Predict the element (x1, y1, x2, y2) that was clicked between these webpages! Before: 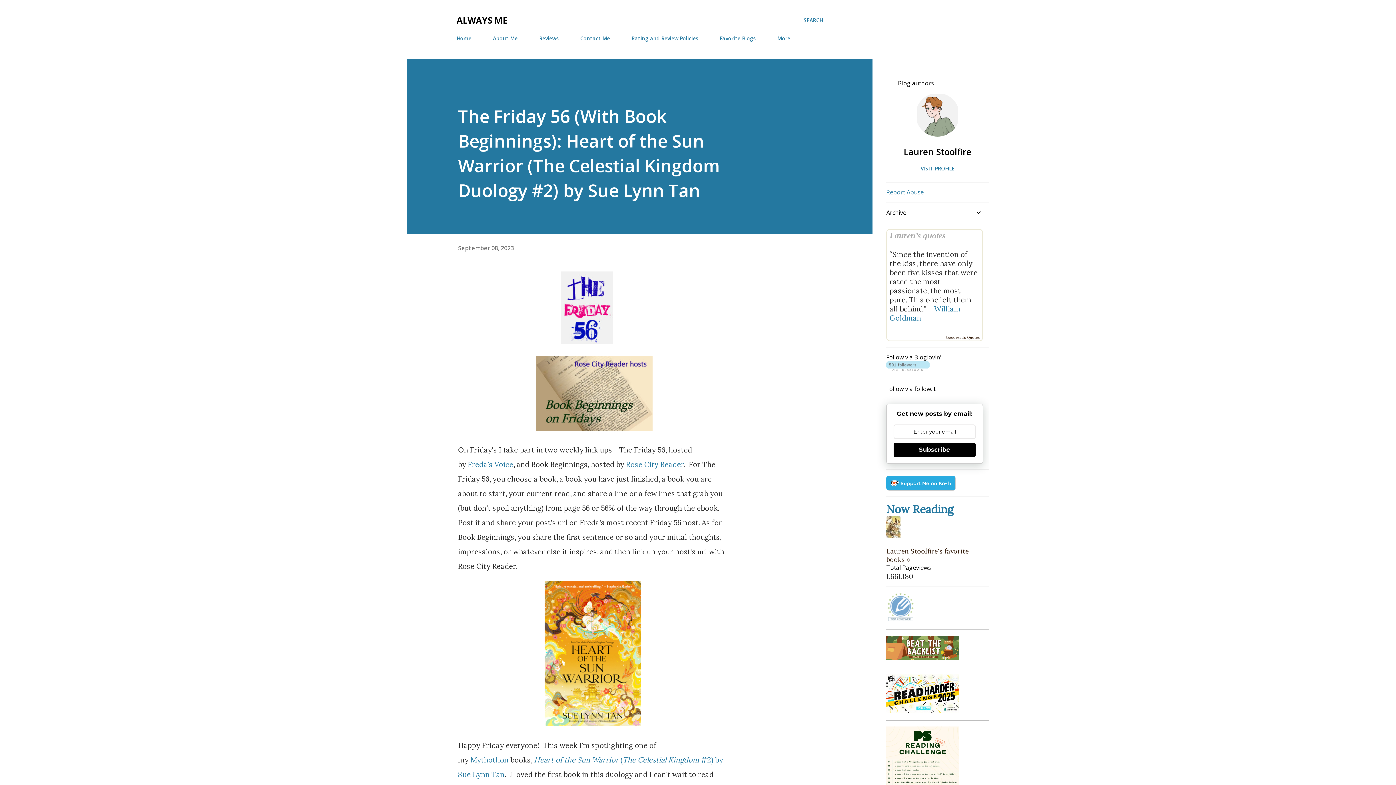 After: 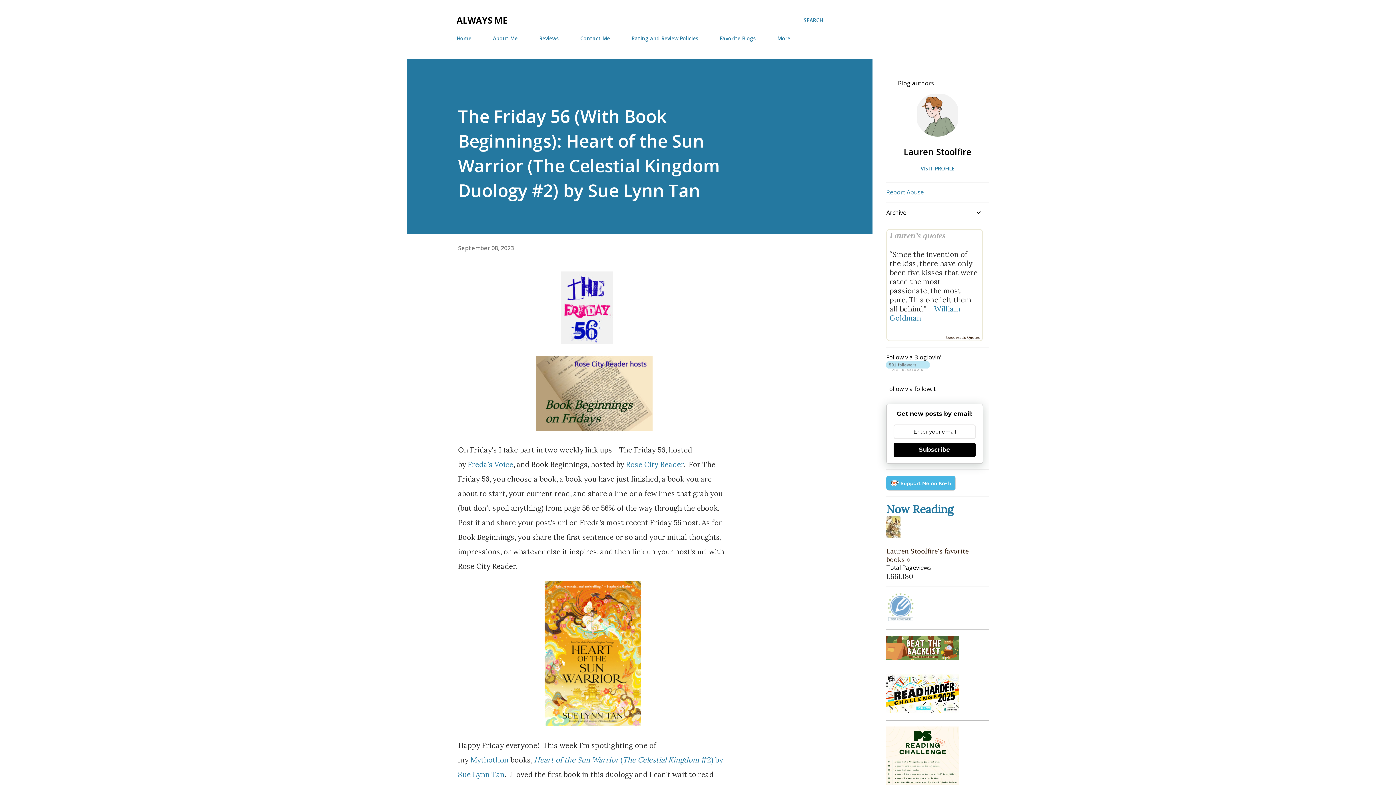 Action: bbox: (886, 476, 955, 490) label: Support Me on Ko-fi